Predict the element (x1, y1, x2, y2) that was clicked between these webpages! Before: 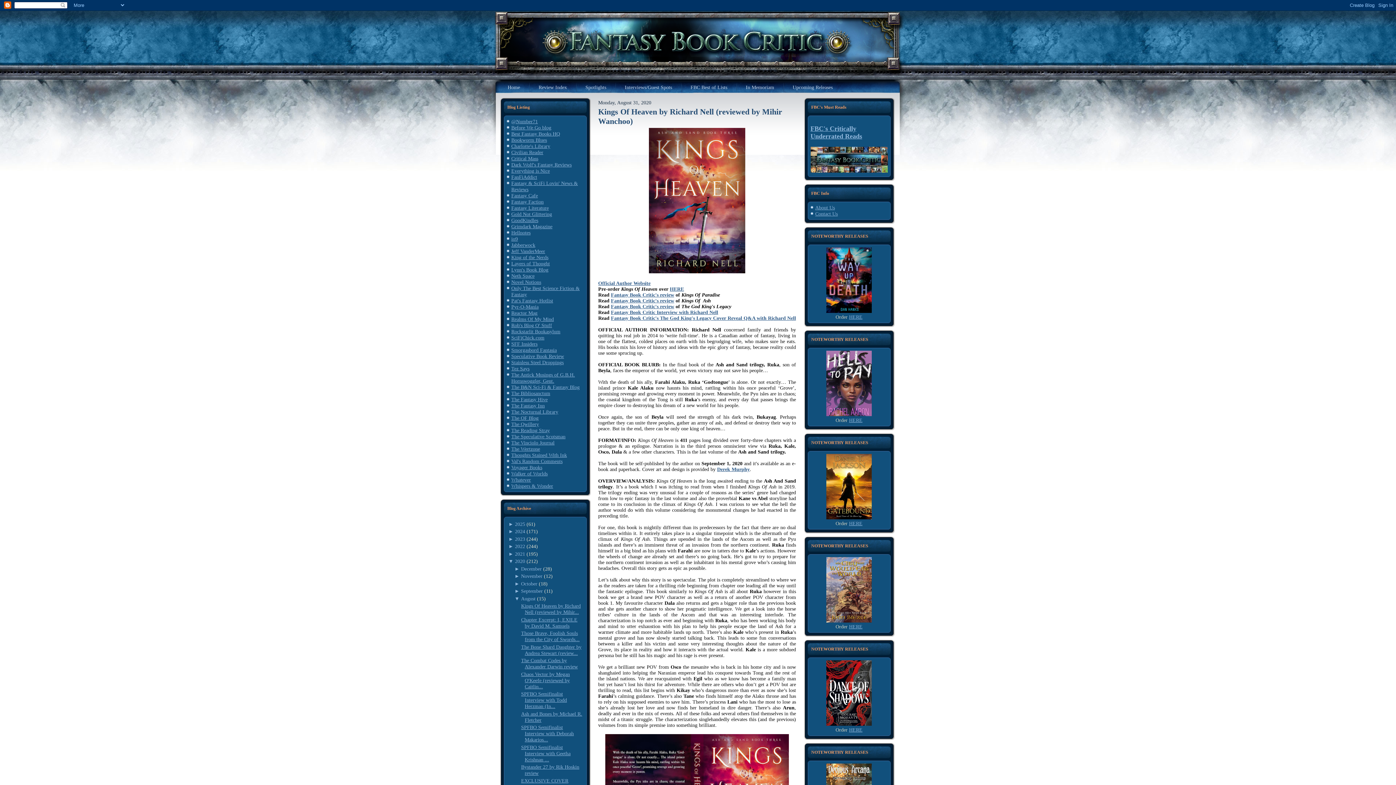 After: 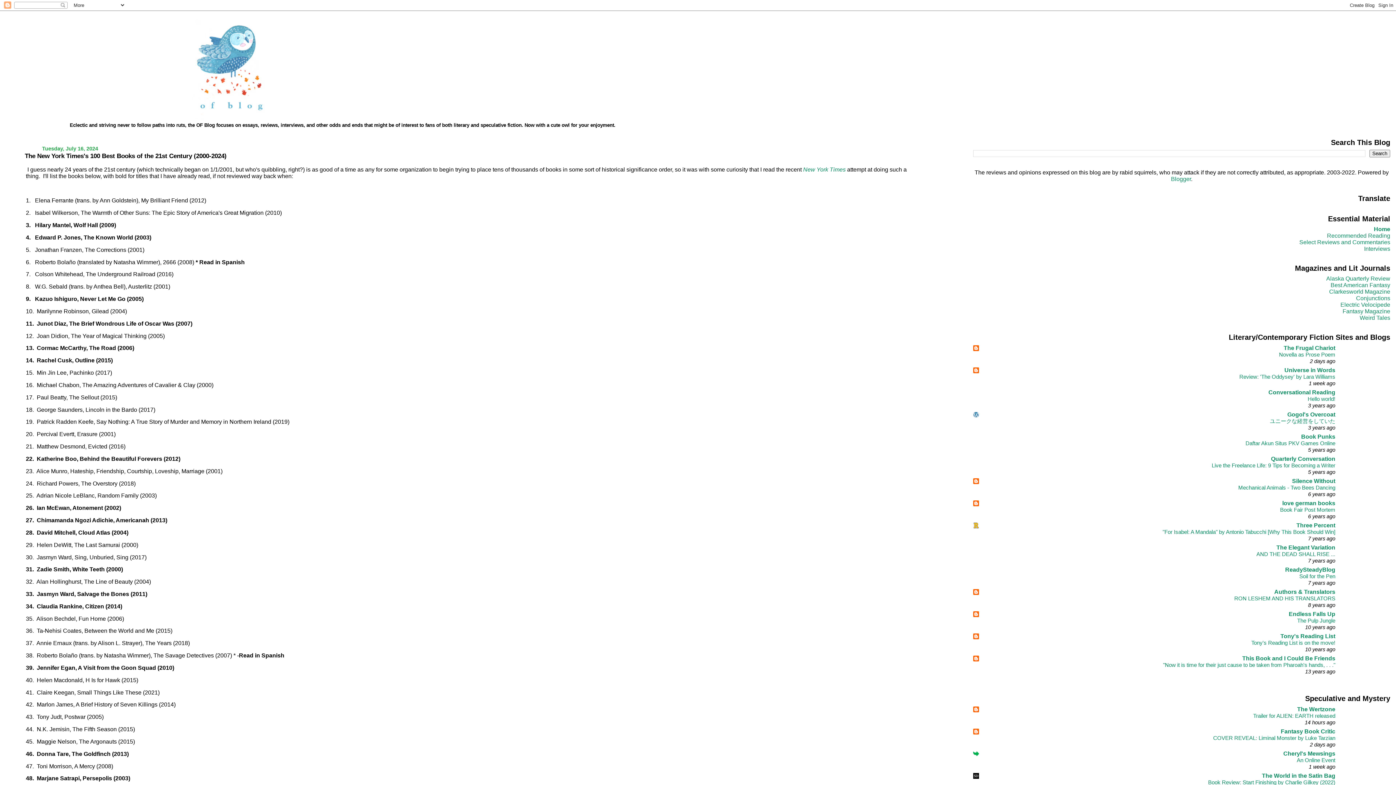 Action: label: The OF Blog bbox: (511, 415, 538, 421)